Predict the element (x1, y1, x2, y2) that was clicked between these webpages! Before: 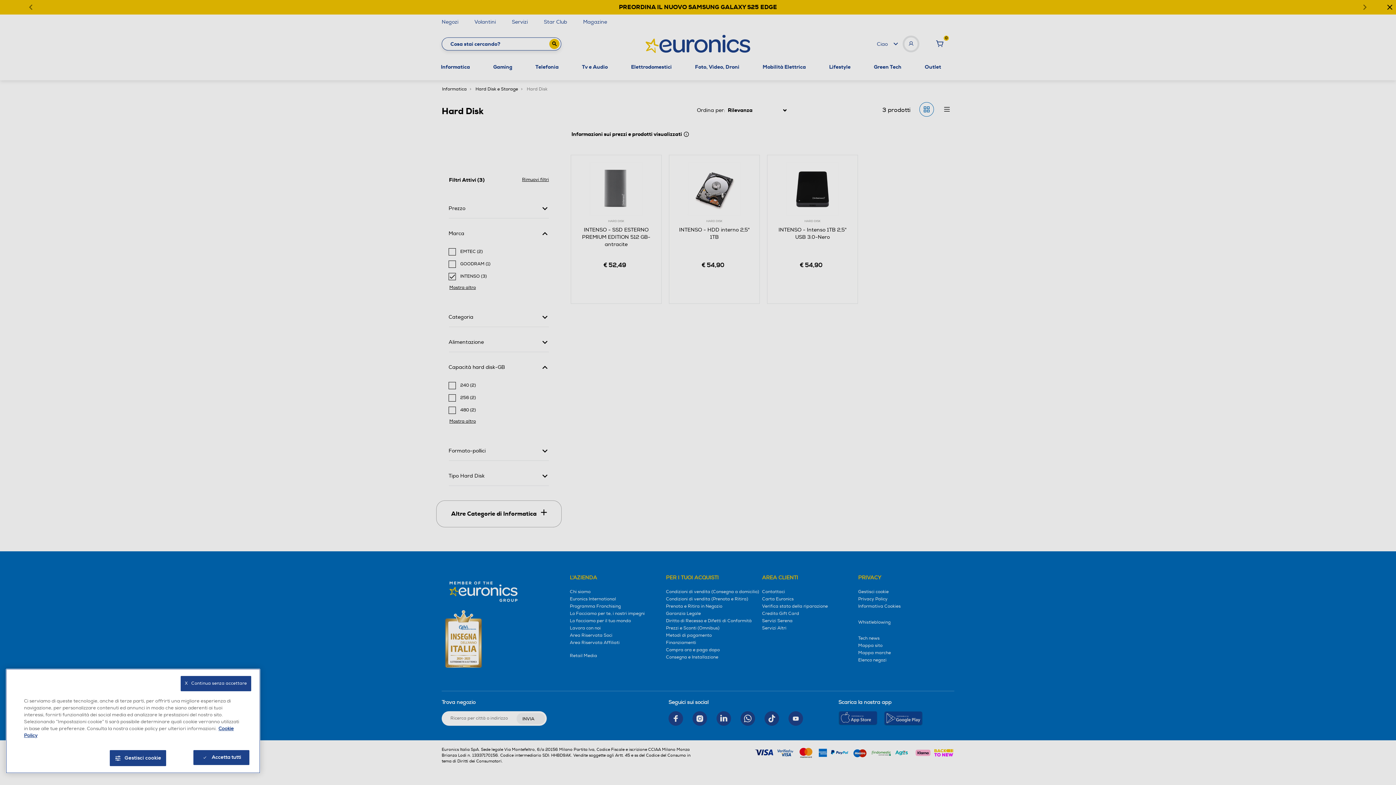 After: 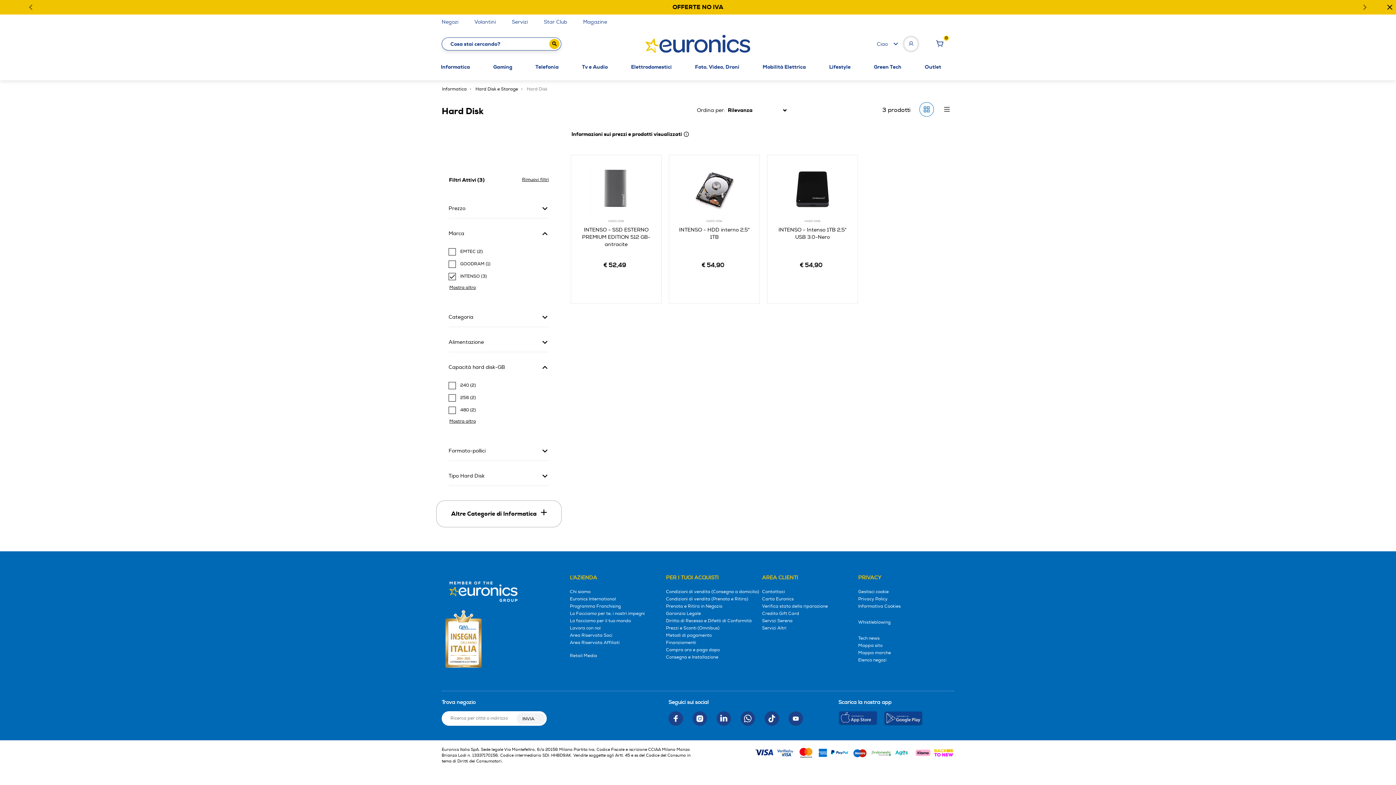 Action: label: Accetta tutti bbox: (193, 750, 249, 765)